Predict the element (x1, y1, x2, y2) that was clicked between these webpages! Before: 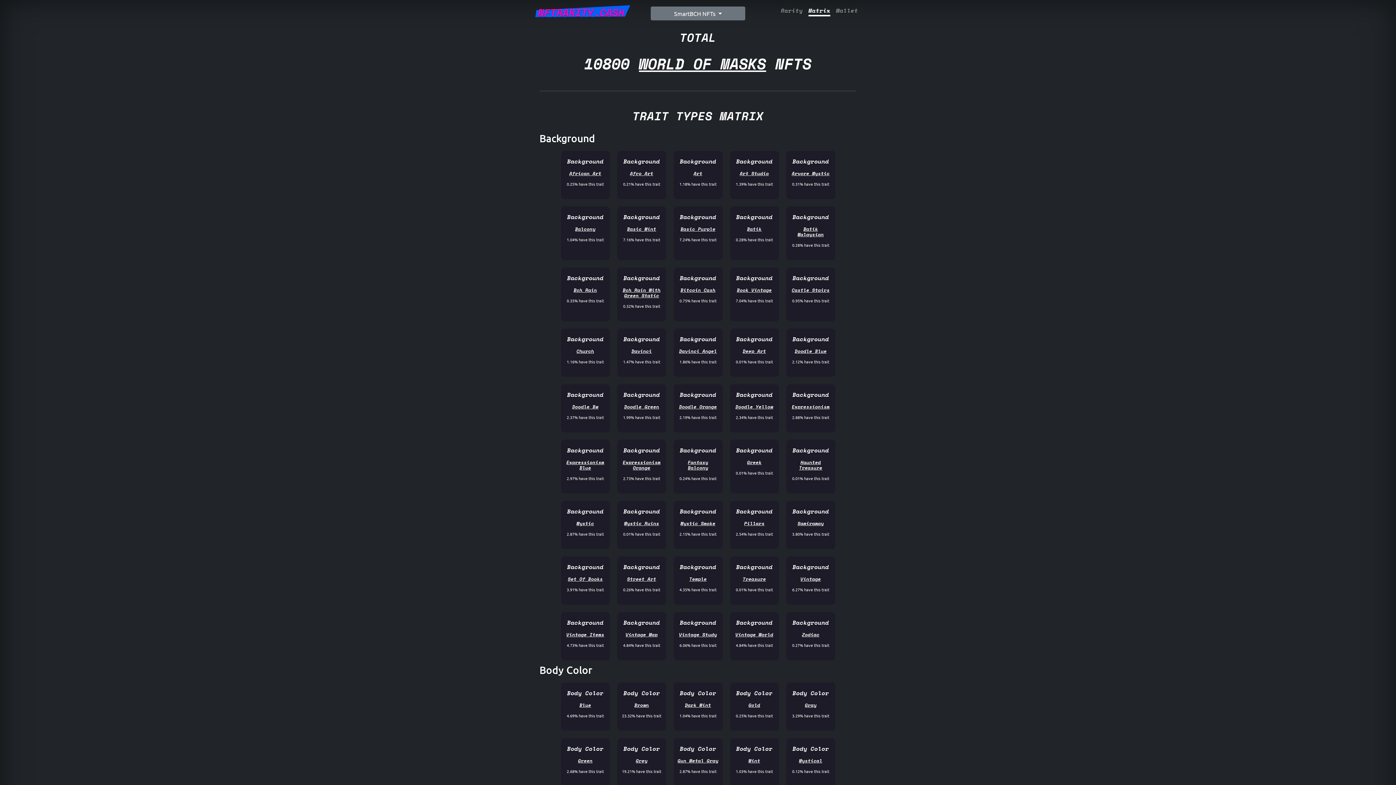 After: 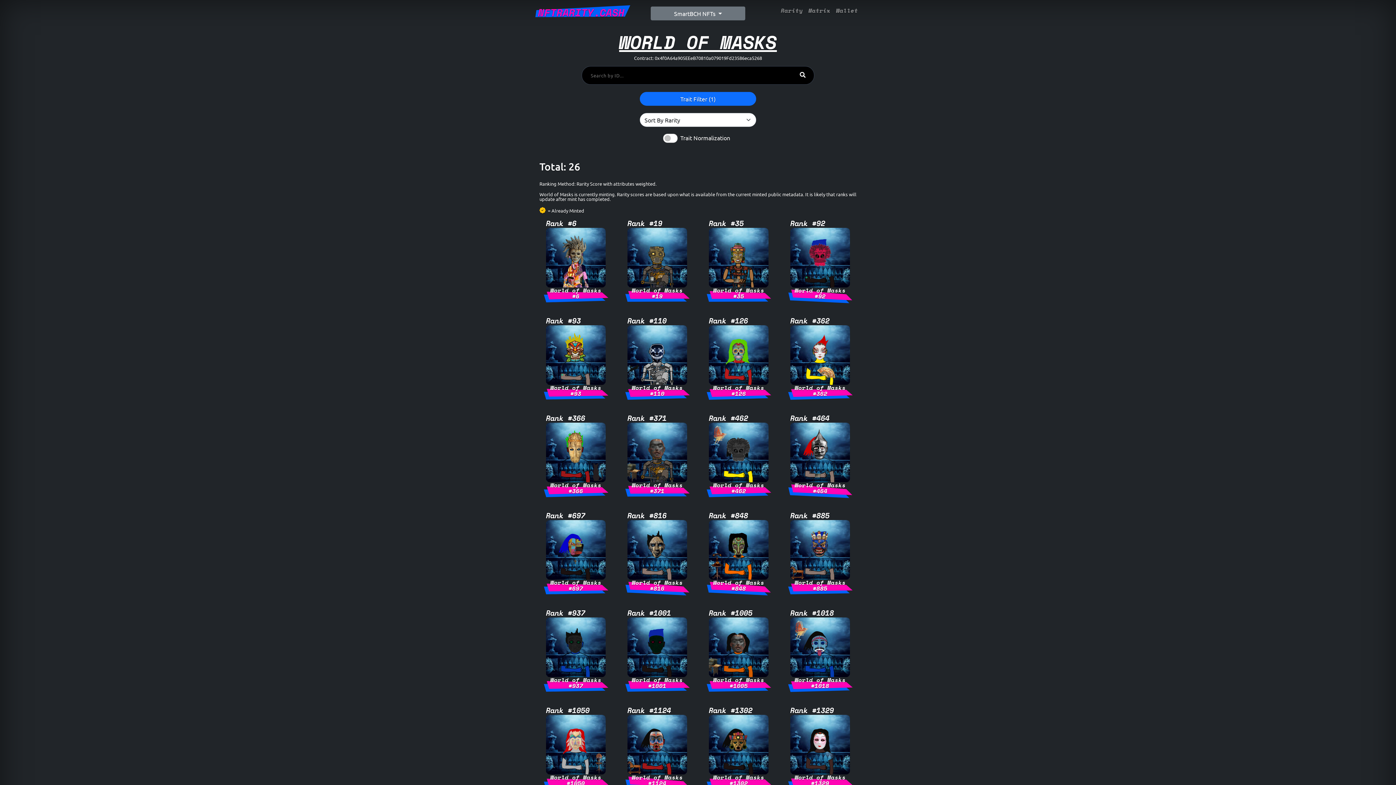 Action: bbox: (688, 458, 708, 471) label: Fantasy Balcony